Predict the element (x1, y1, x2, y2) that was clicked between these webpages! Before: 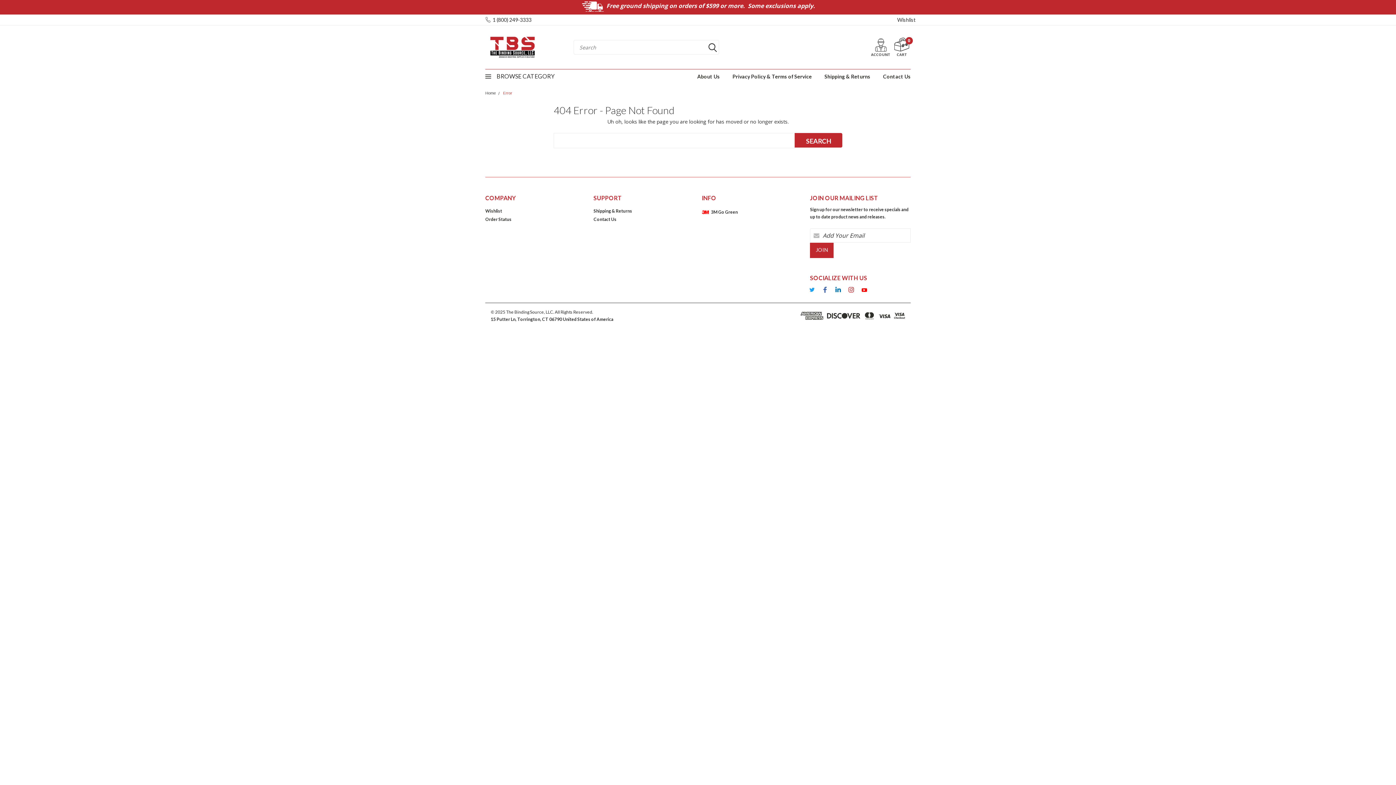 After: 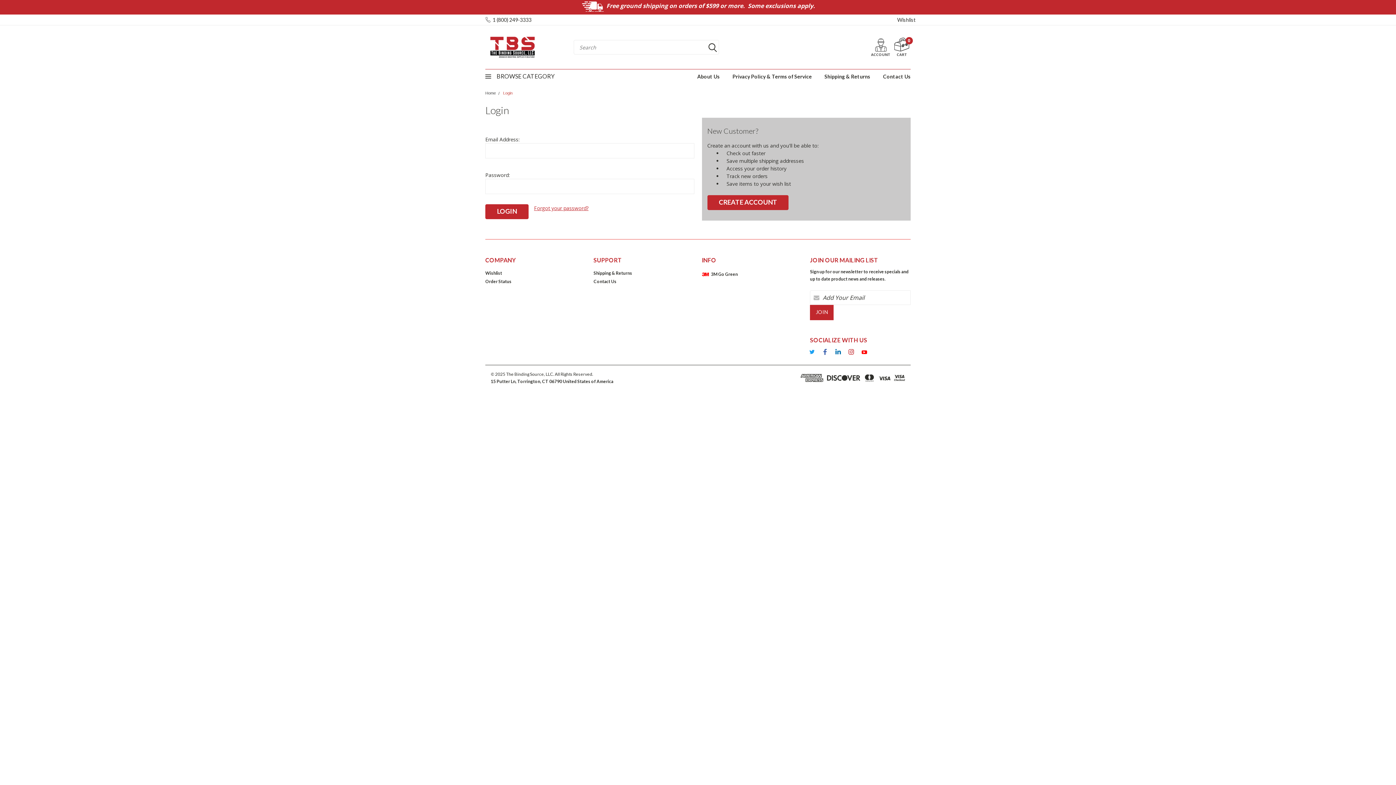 Action: bbox: (867, 36, 892, 56) label: ACCOUNT